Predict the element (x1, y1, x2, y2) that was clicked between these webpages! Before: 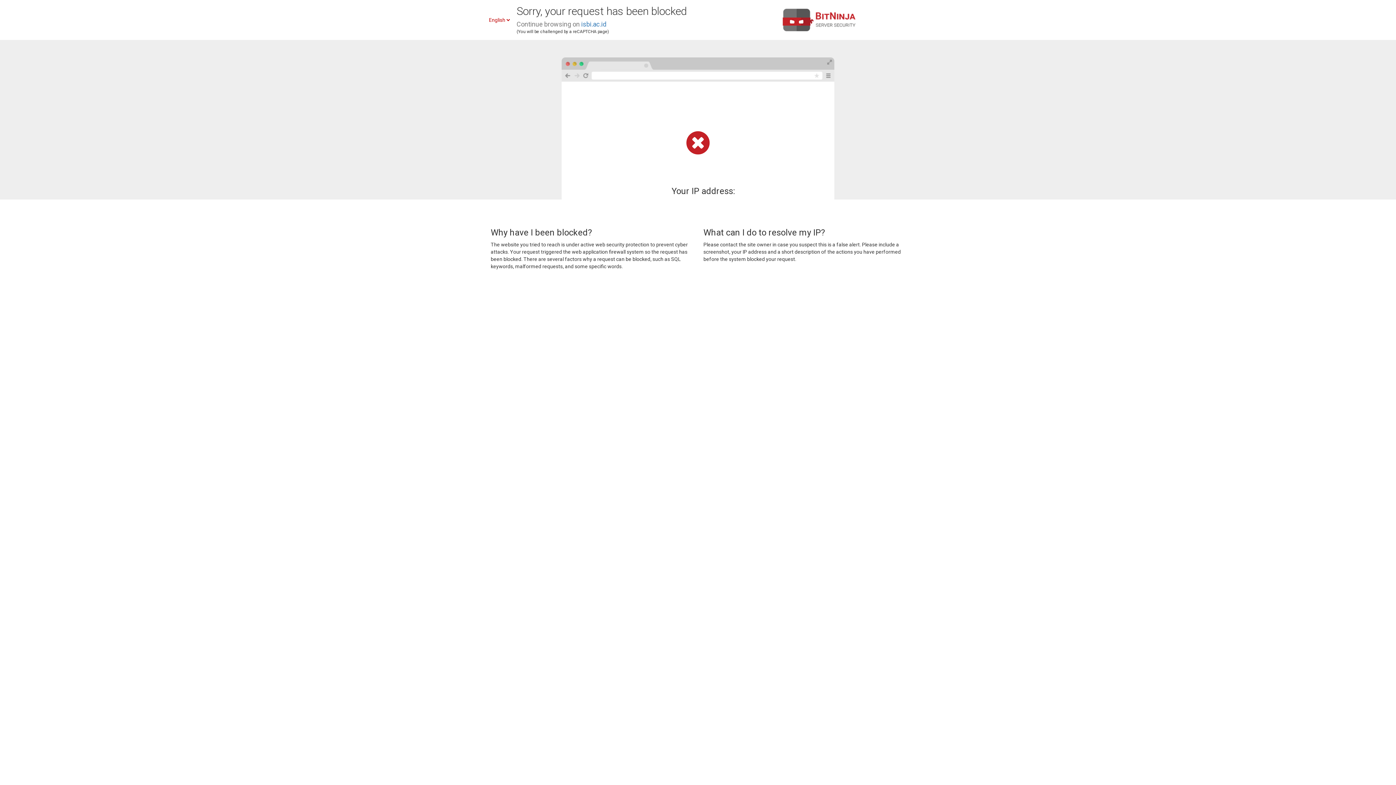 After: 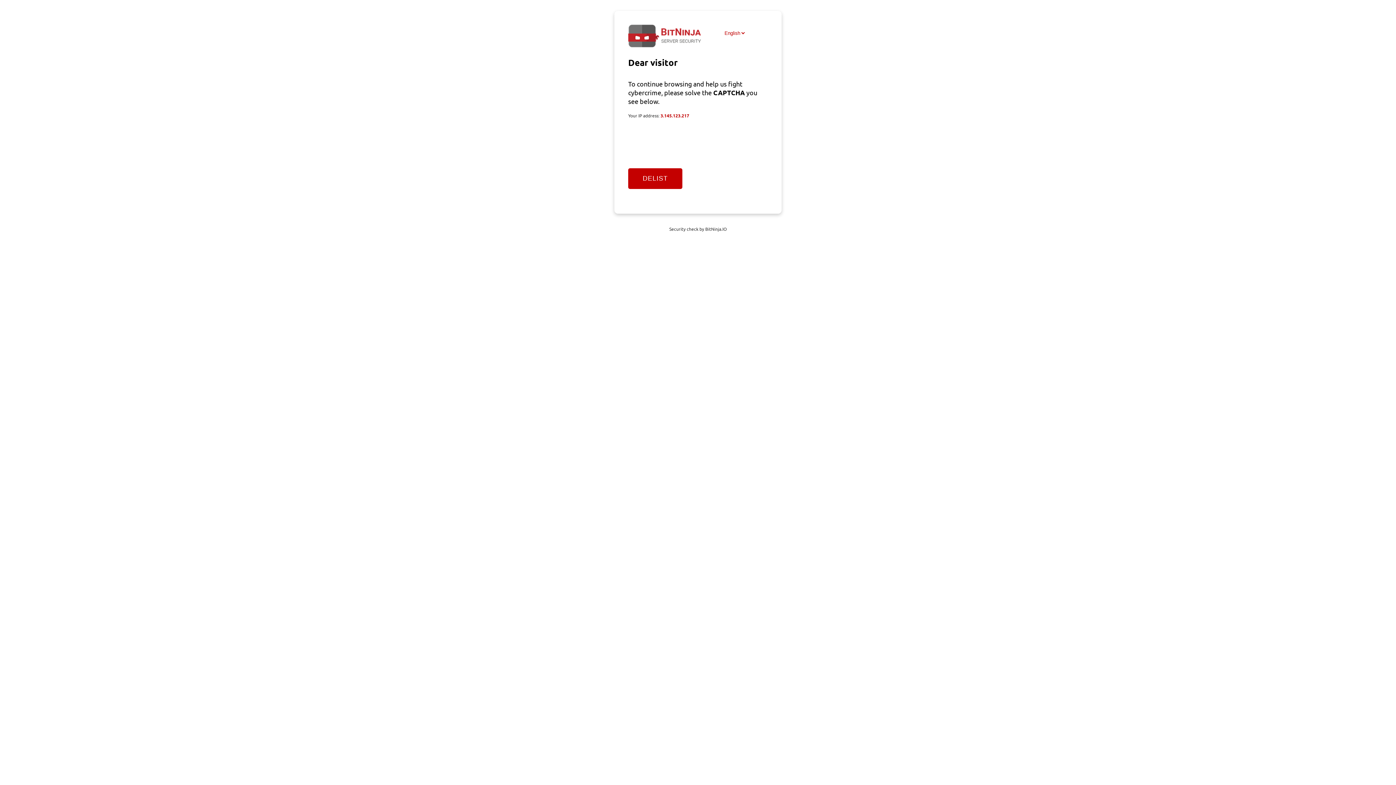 Action: label: isbi.ac.id bbox: (581, 20, 606, 28)